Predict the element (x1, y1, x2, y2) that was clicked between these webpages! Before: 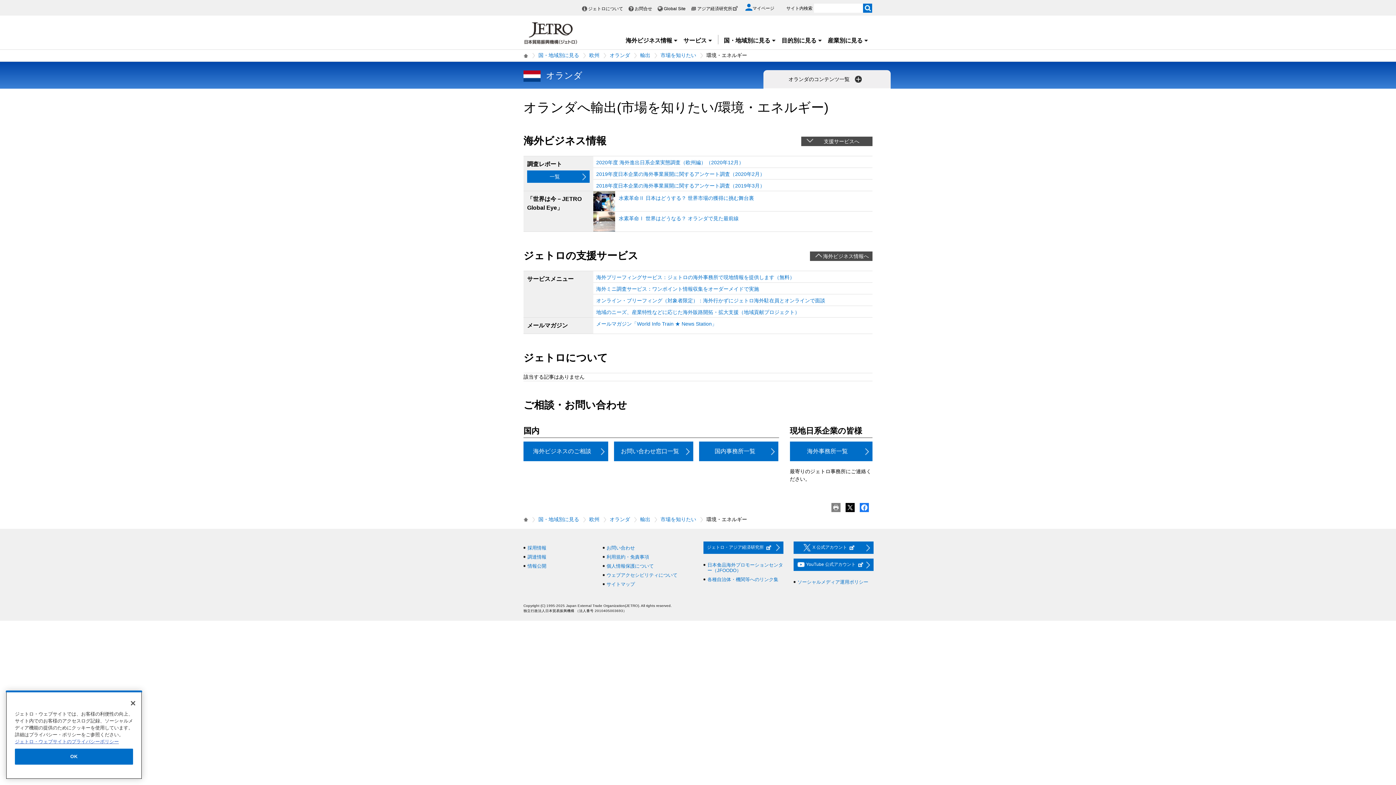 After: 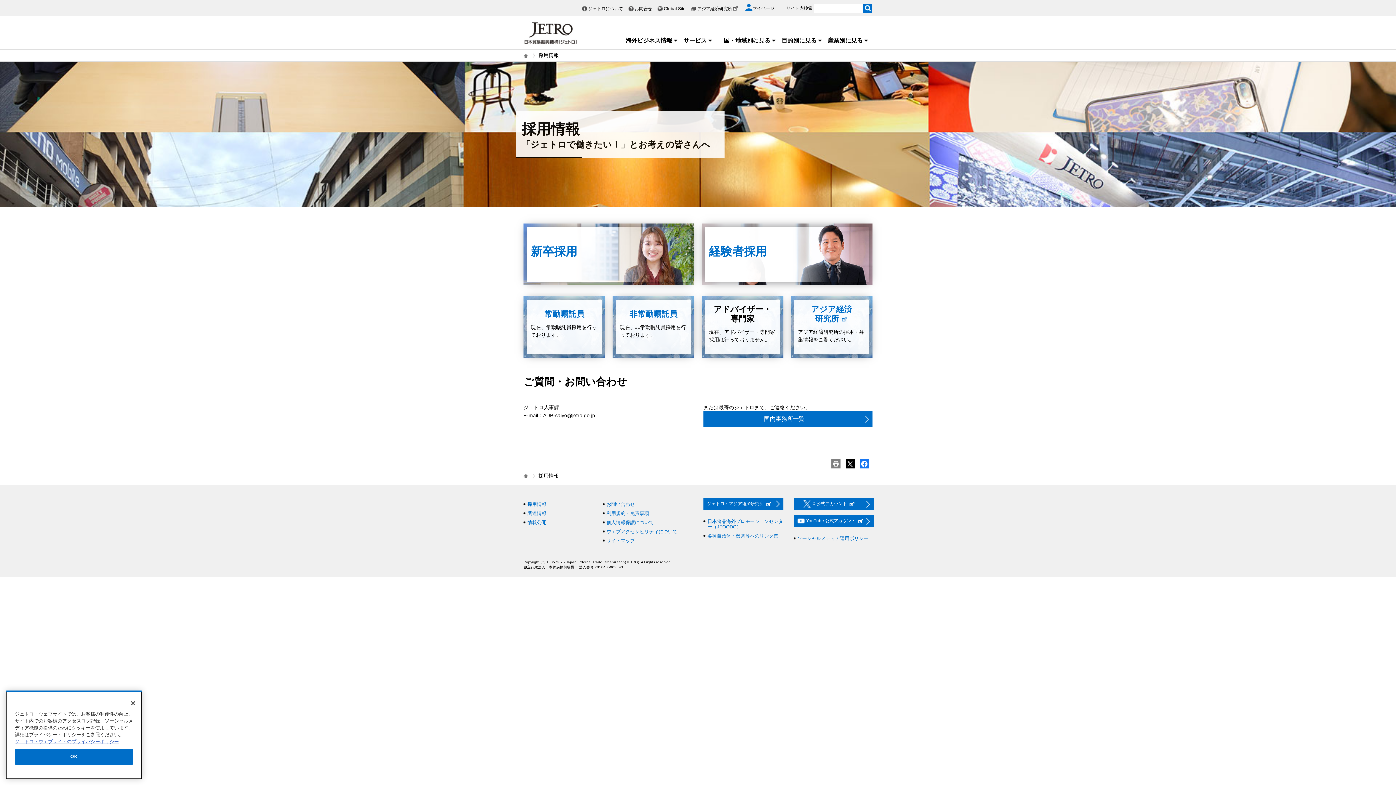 Action: bbox: (527, 545, 546, 550) label: 採用情報